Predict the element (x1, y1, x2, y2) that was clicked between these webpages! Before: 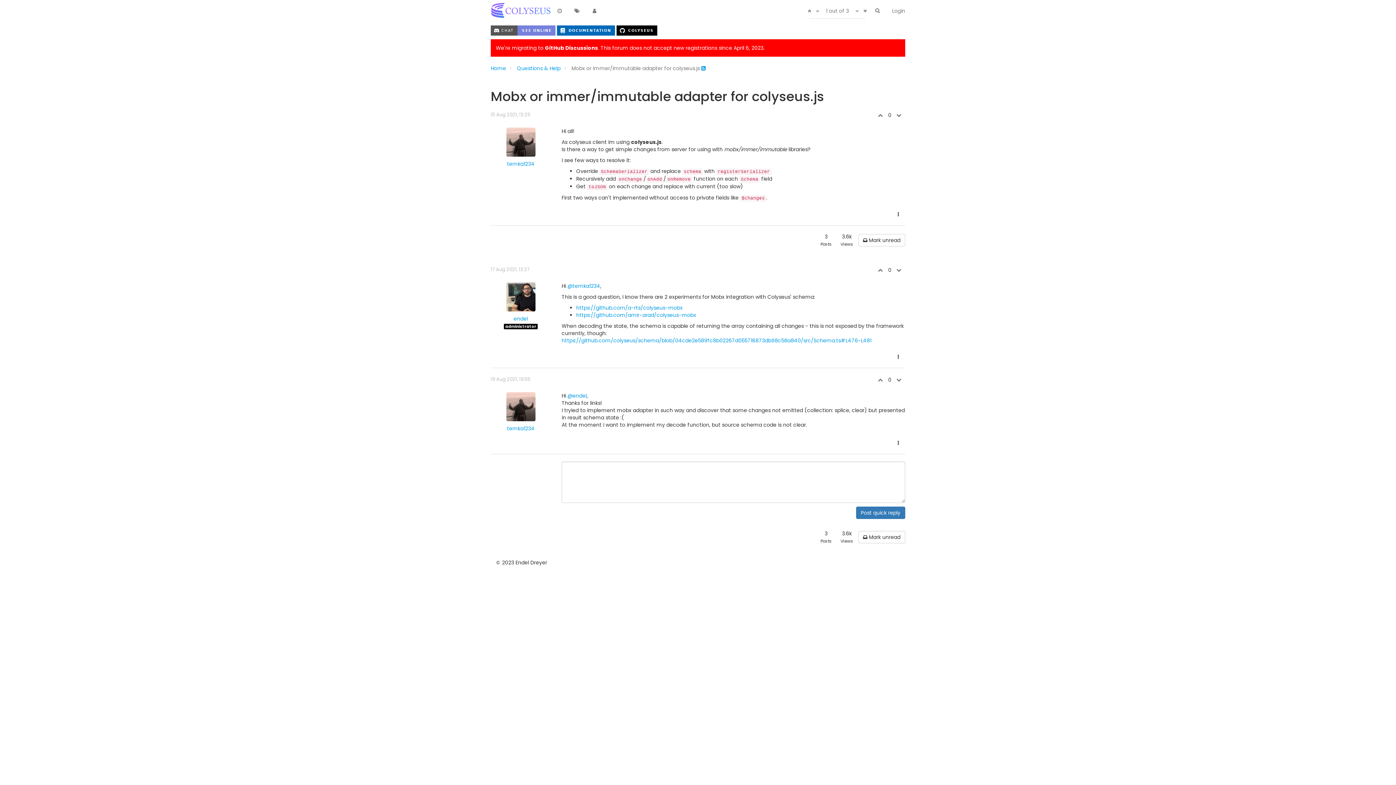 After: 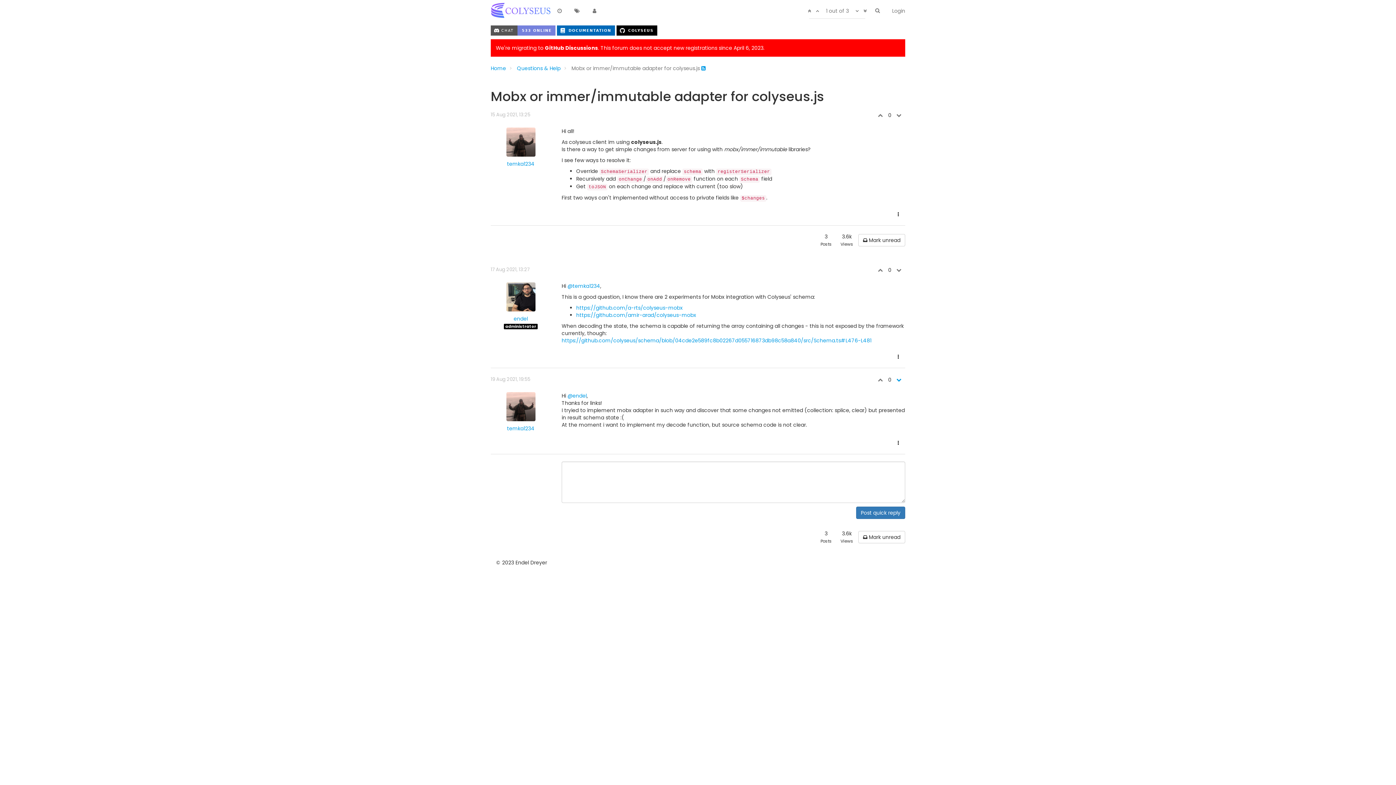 Action: bbox: (893, 376, 905, 383)